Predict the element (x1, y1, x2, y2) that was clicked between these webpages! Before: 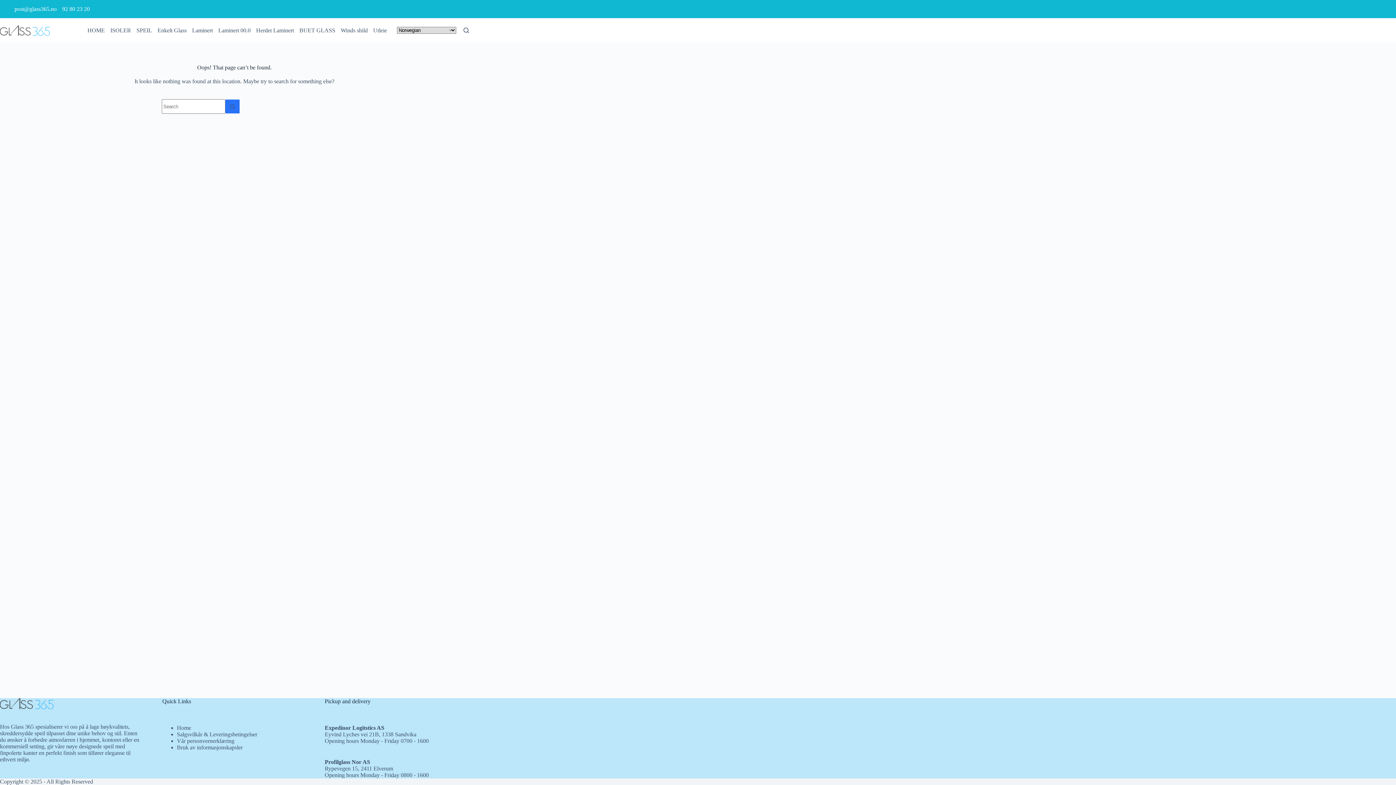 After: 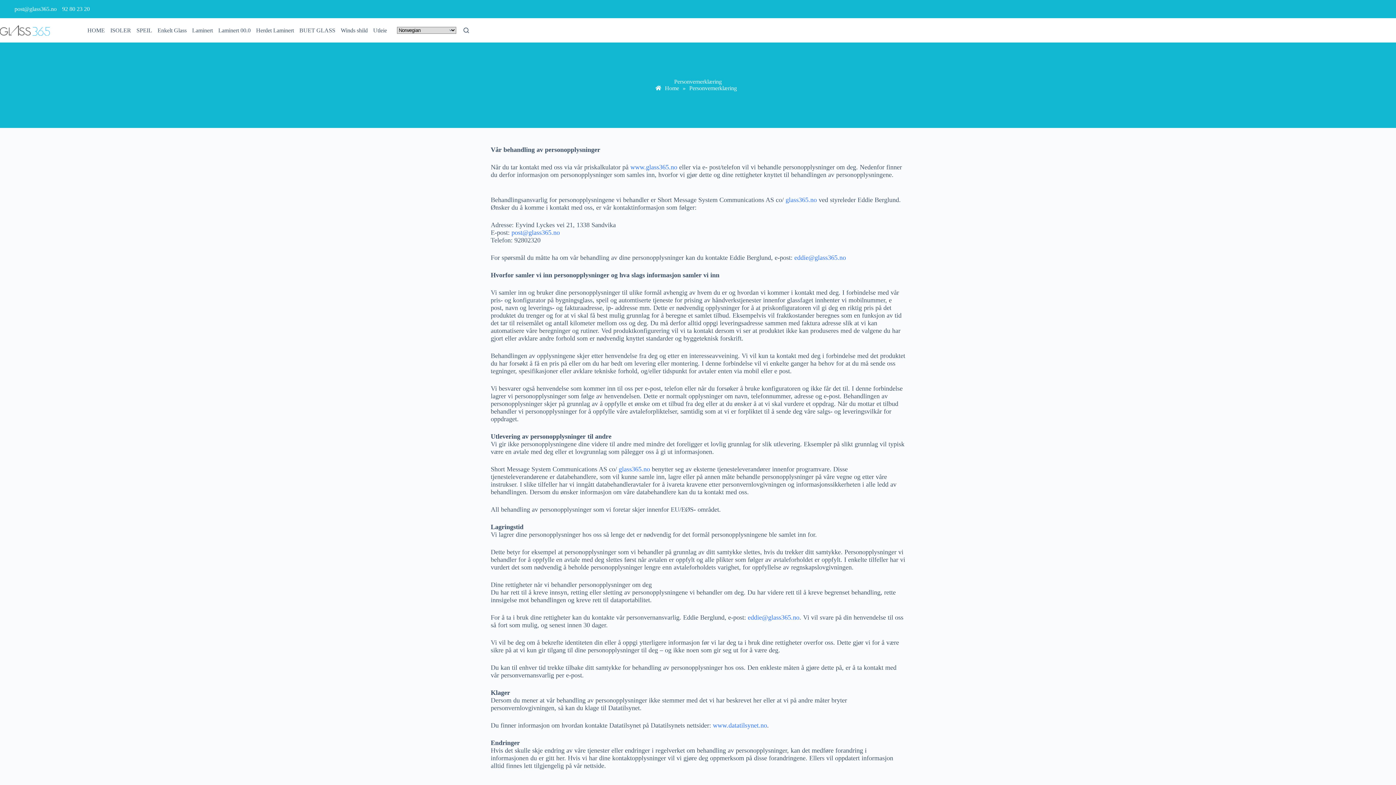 Action: bbox: (176, 738, 234, 744) label: Vår personvernerklæring